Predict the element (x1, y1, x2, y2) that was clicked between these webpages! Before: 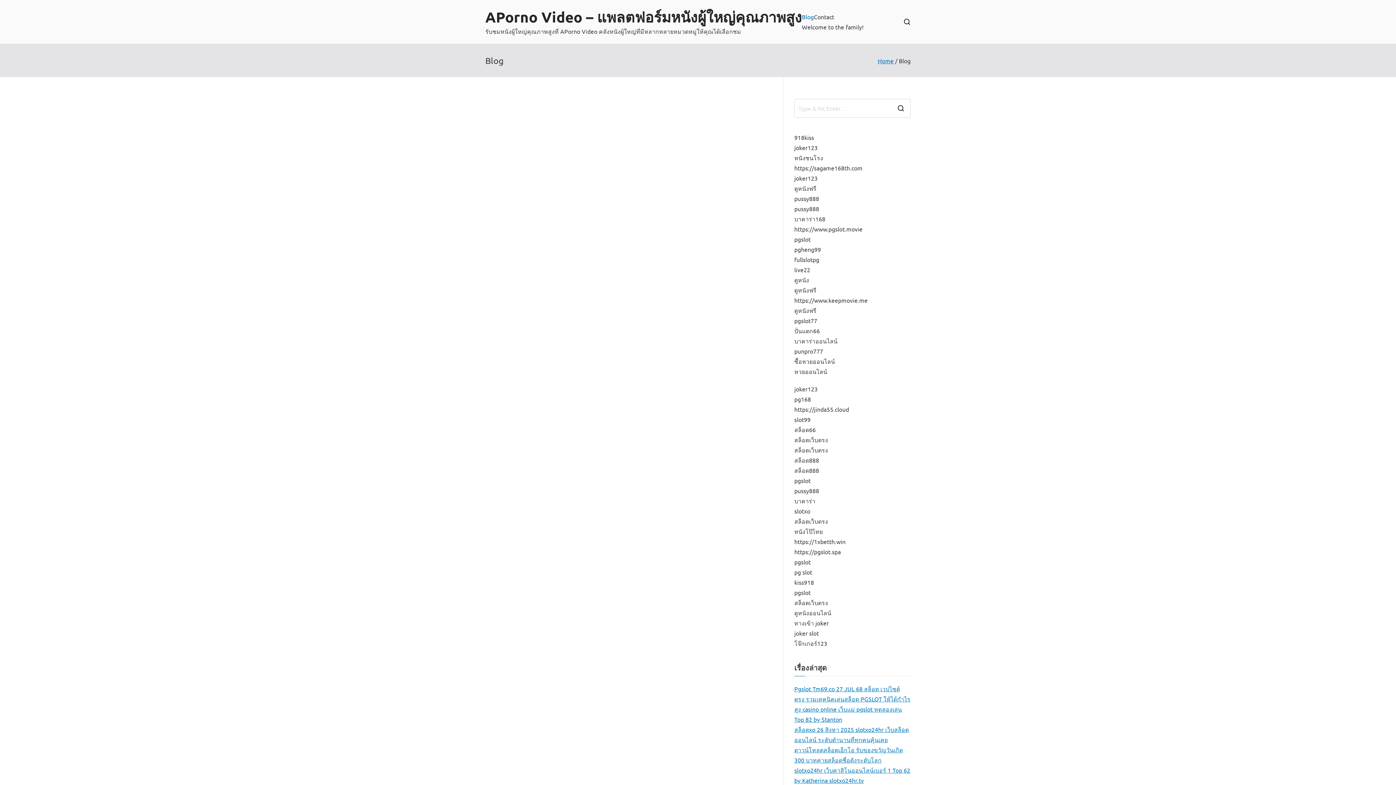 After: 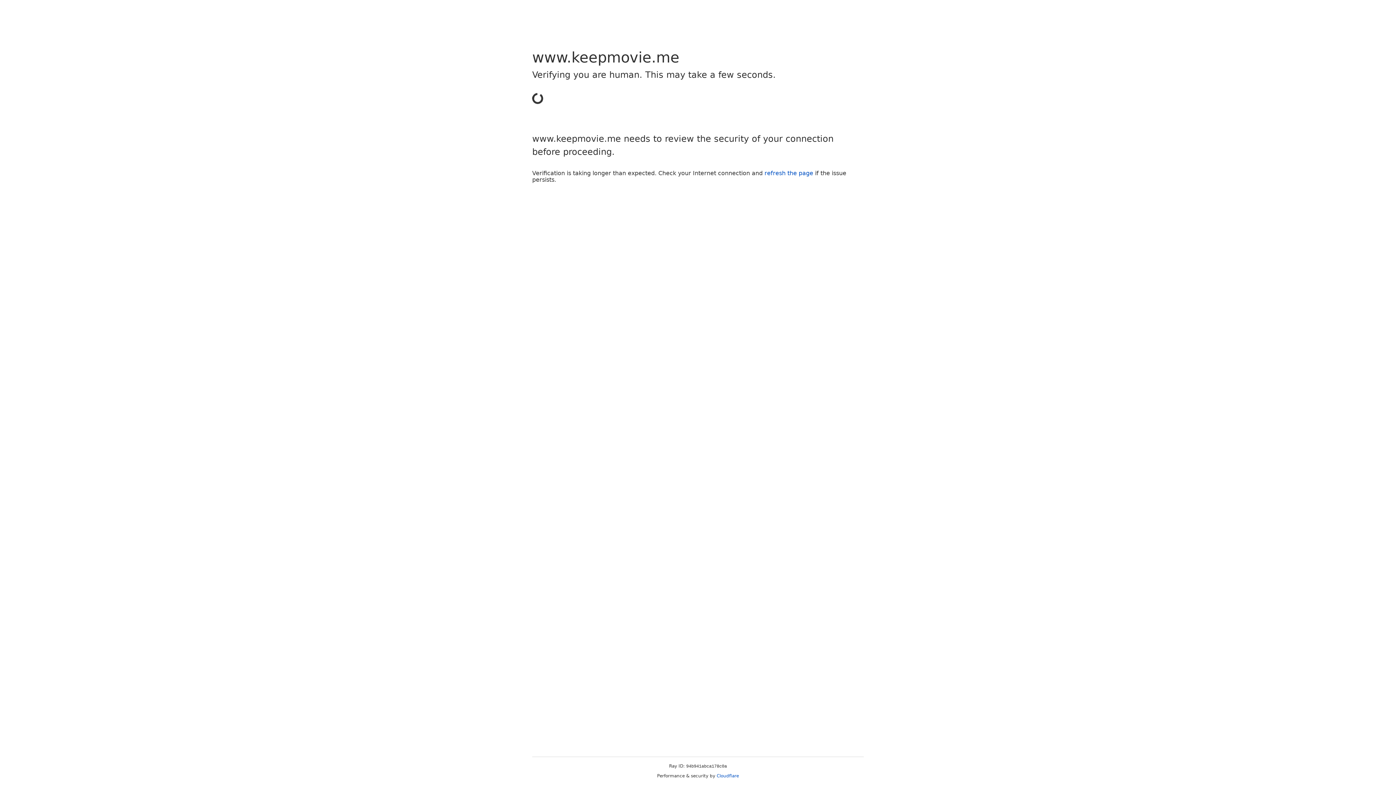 Action: label: https://www.keepmovie.me bbox: (794, 296, 867, 304)